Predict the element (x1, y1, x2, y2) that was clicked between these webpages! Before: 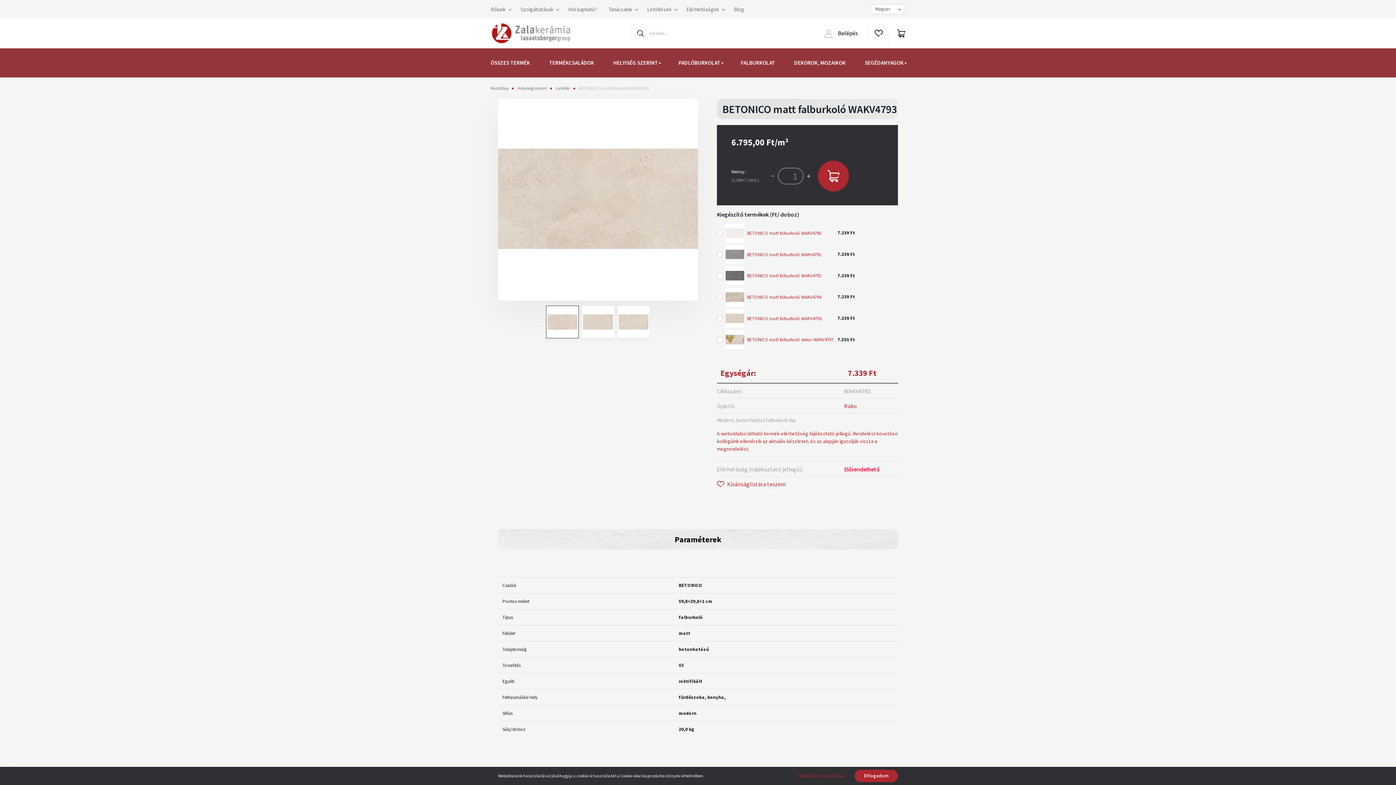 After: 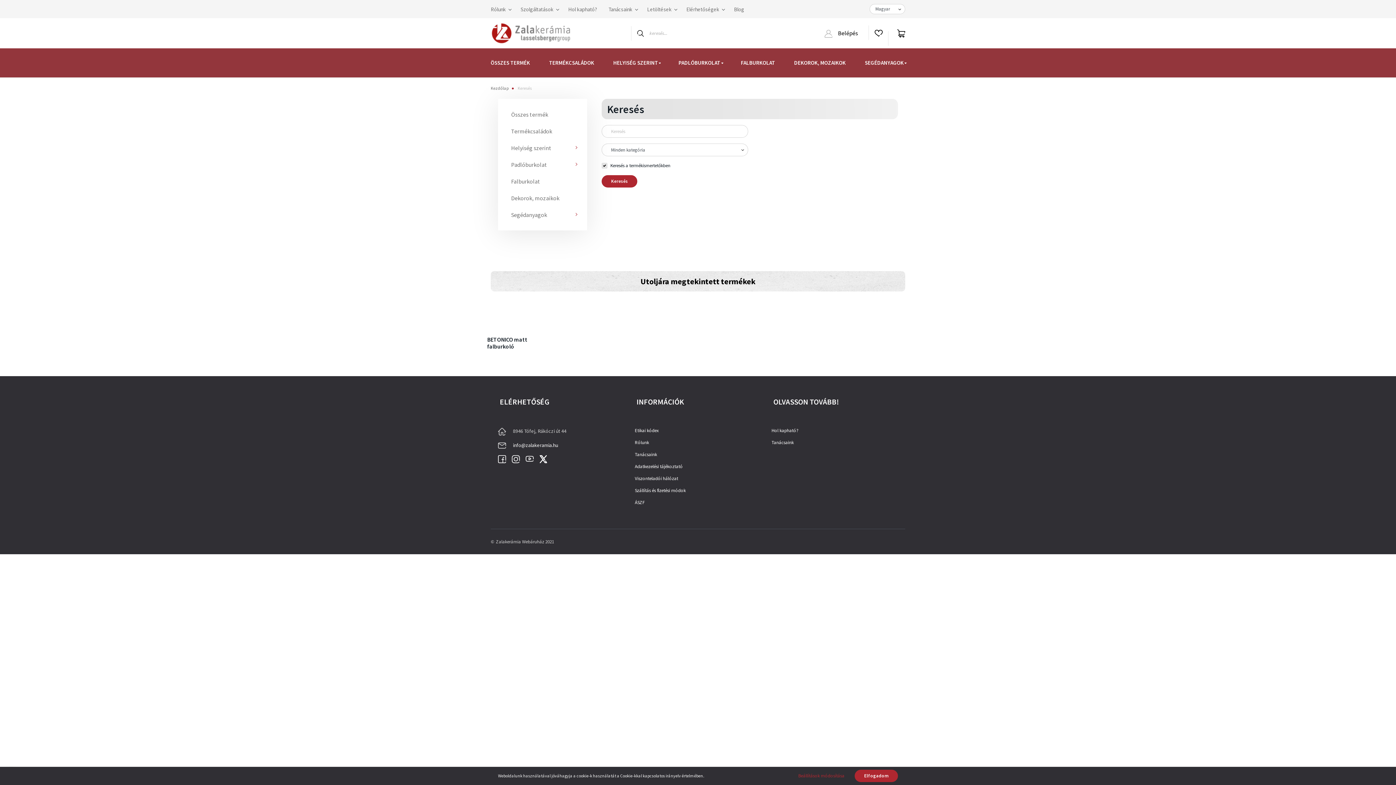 Action: bbox: (631, 26, 650, 40)